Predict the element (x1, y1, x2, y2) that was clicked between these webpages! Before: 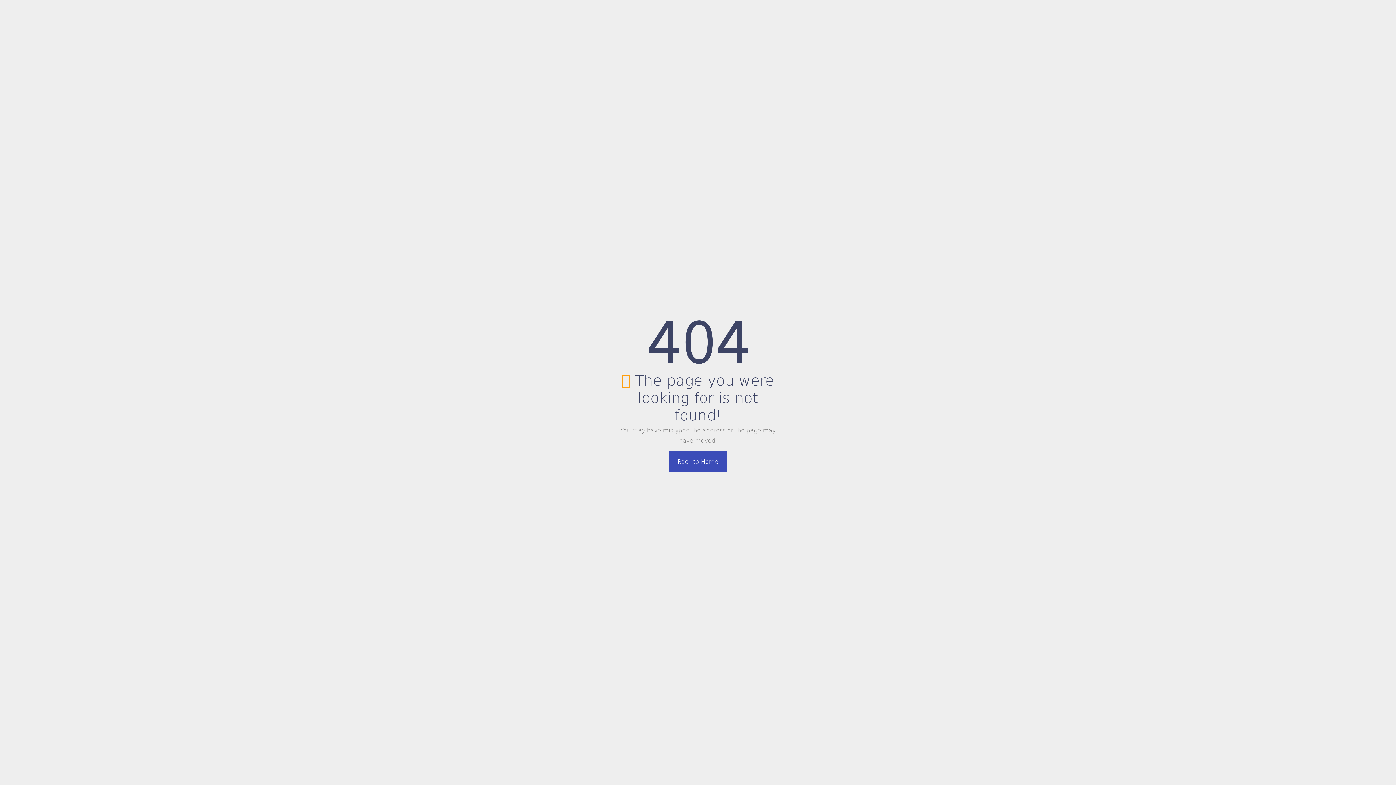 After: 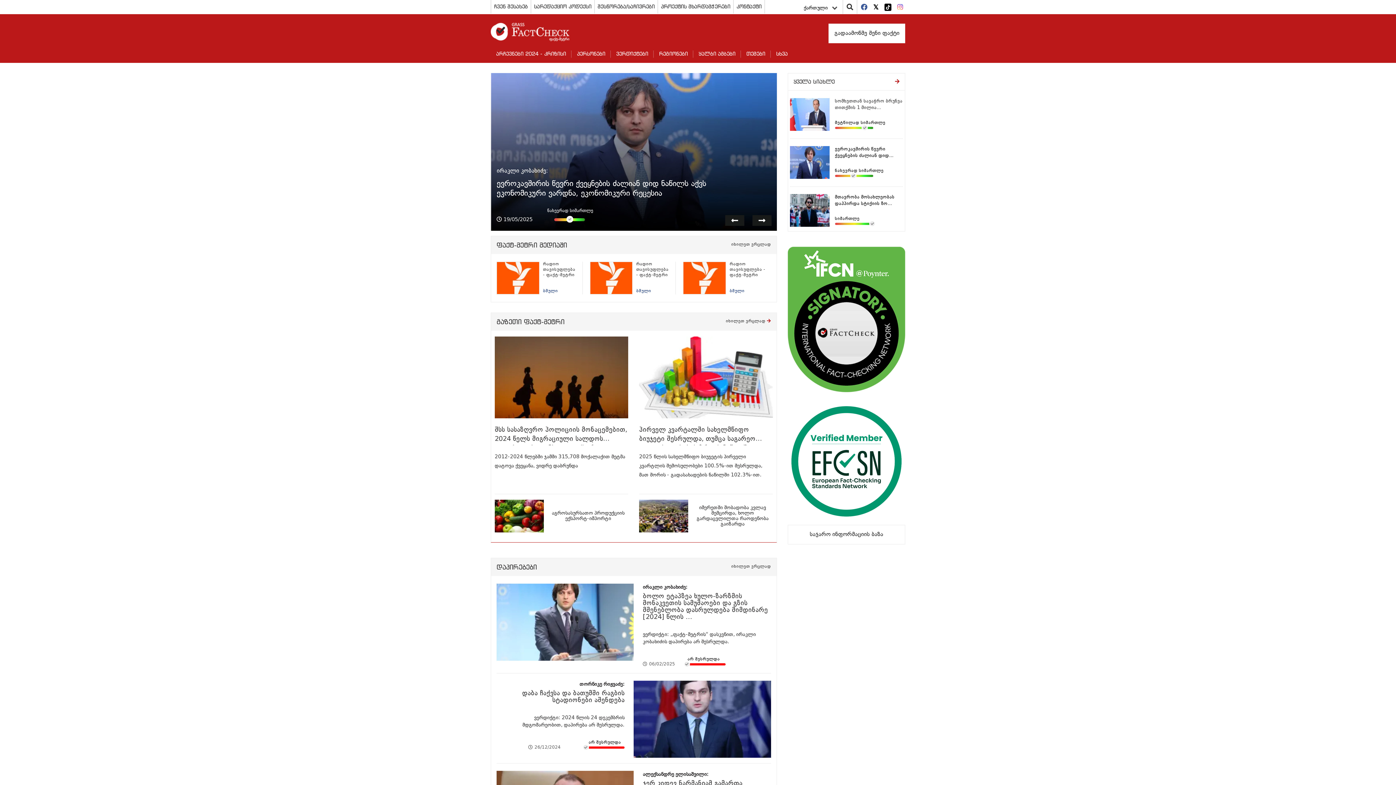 Action: label: Back to Home bbox: (668, 451, 727, 471)